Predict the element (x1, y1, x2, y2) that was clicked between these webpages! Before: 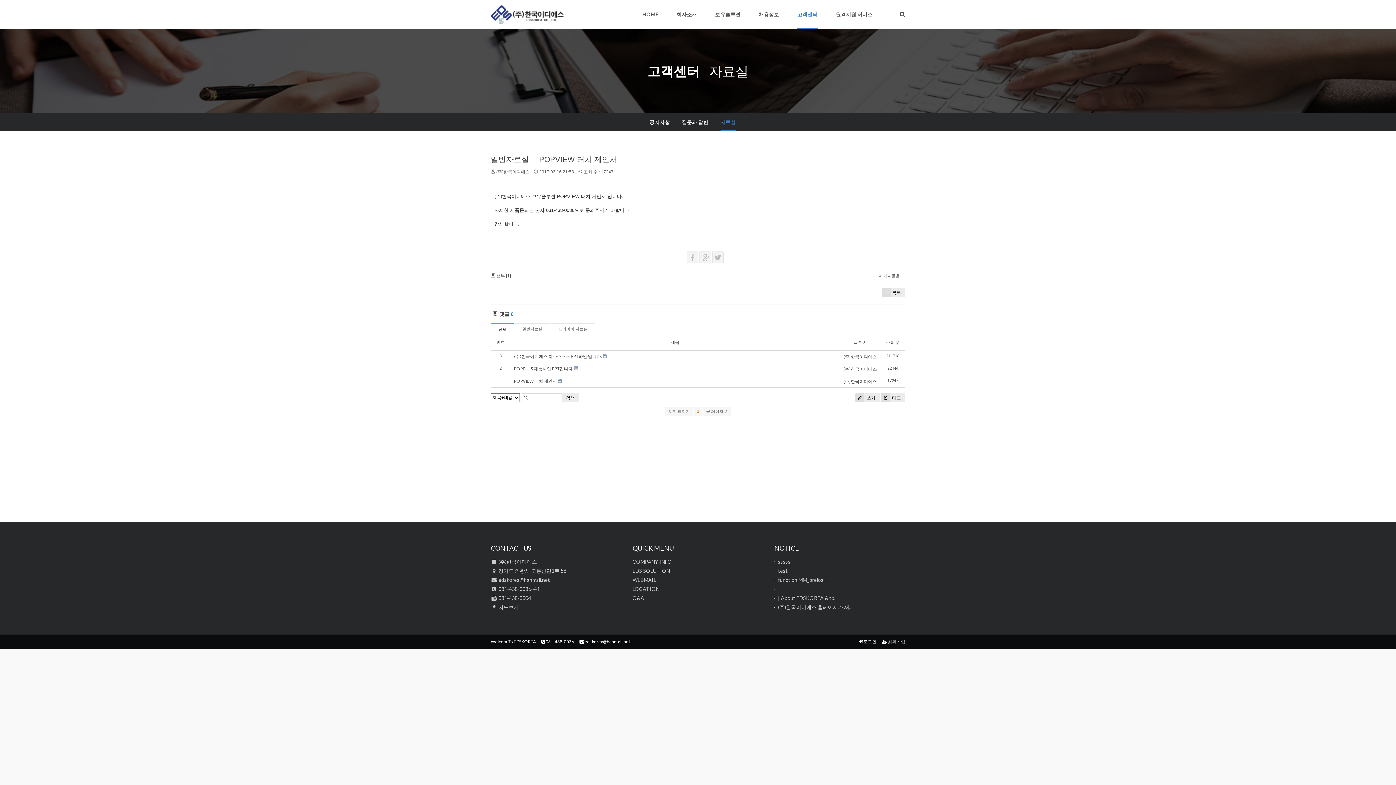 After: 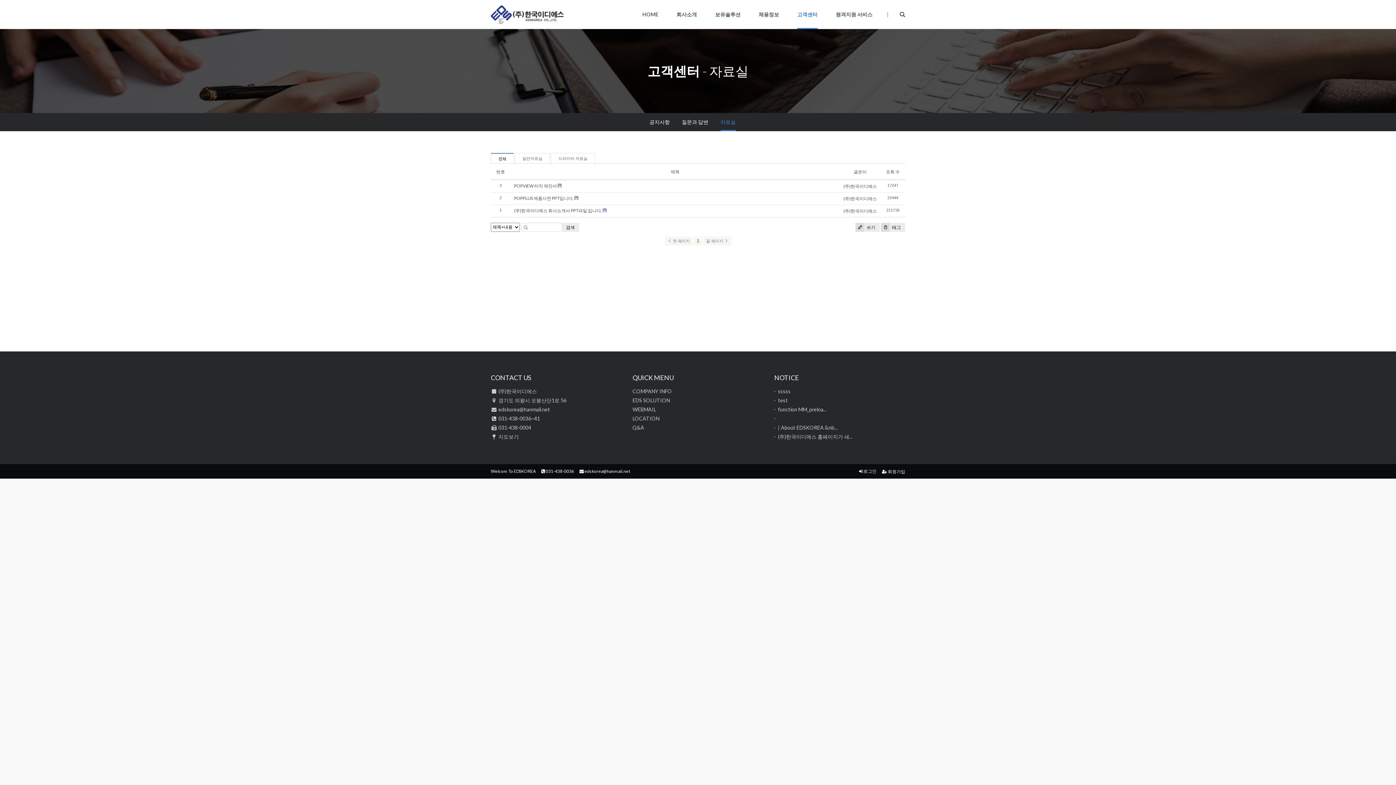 Action: bbox: (720, 113, 735, 131) label: 자료실